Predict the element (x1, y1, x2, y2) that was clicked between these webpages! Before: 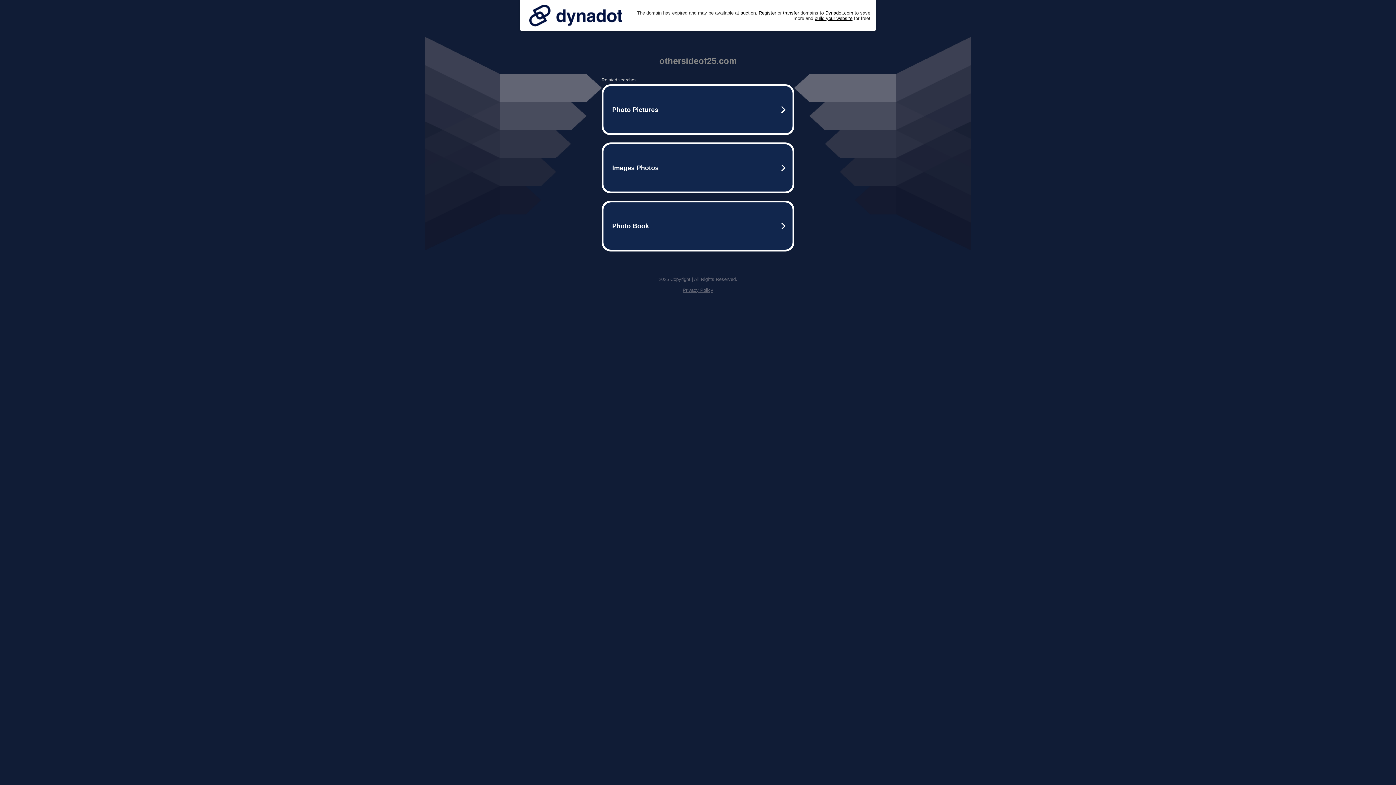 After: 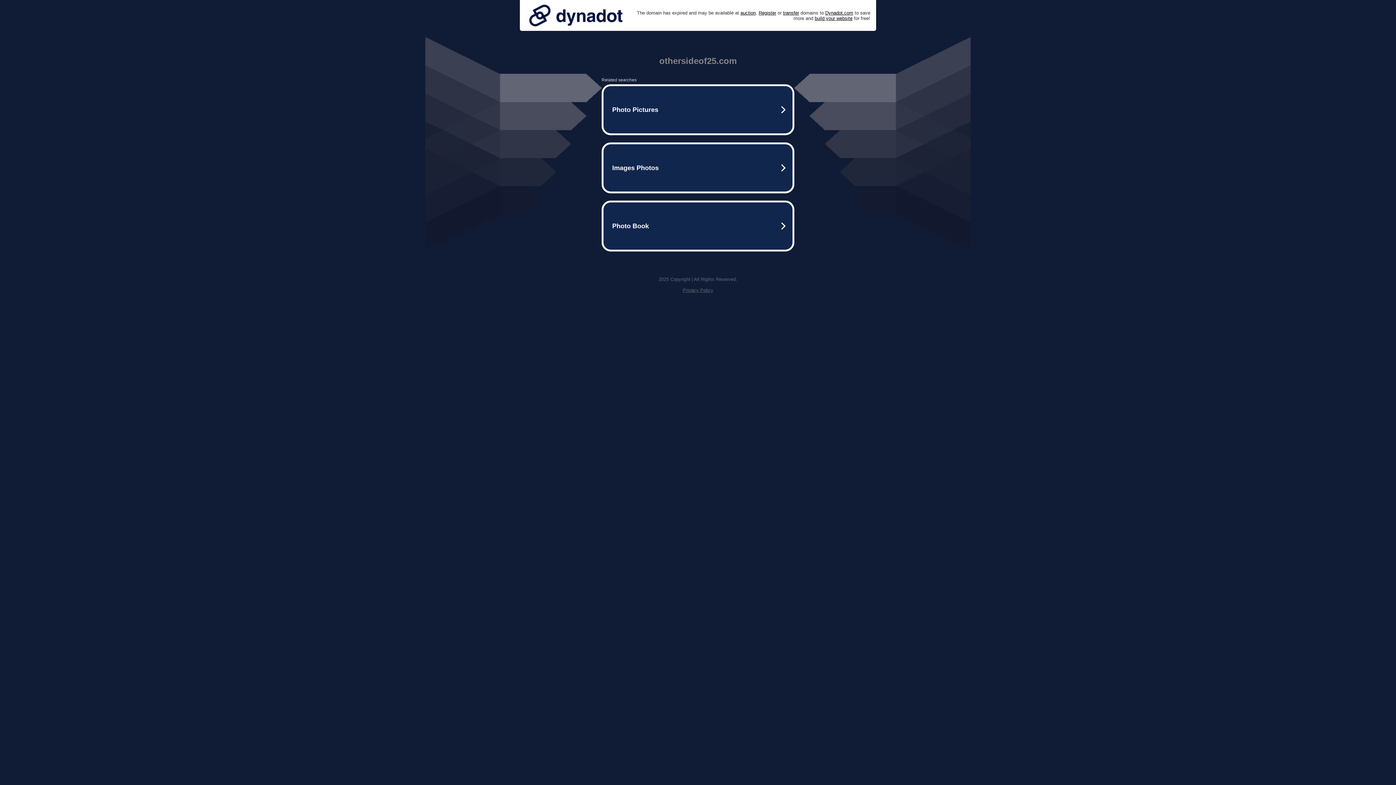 Action: label: Privacy Policy bbox: (682, 287, 713, 293)